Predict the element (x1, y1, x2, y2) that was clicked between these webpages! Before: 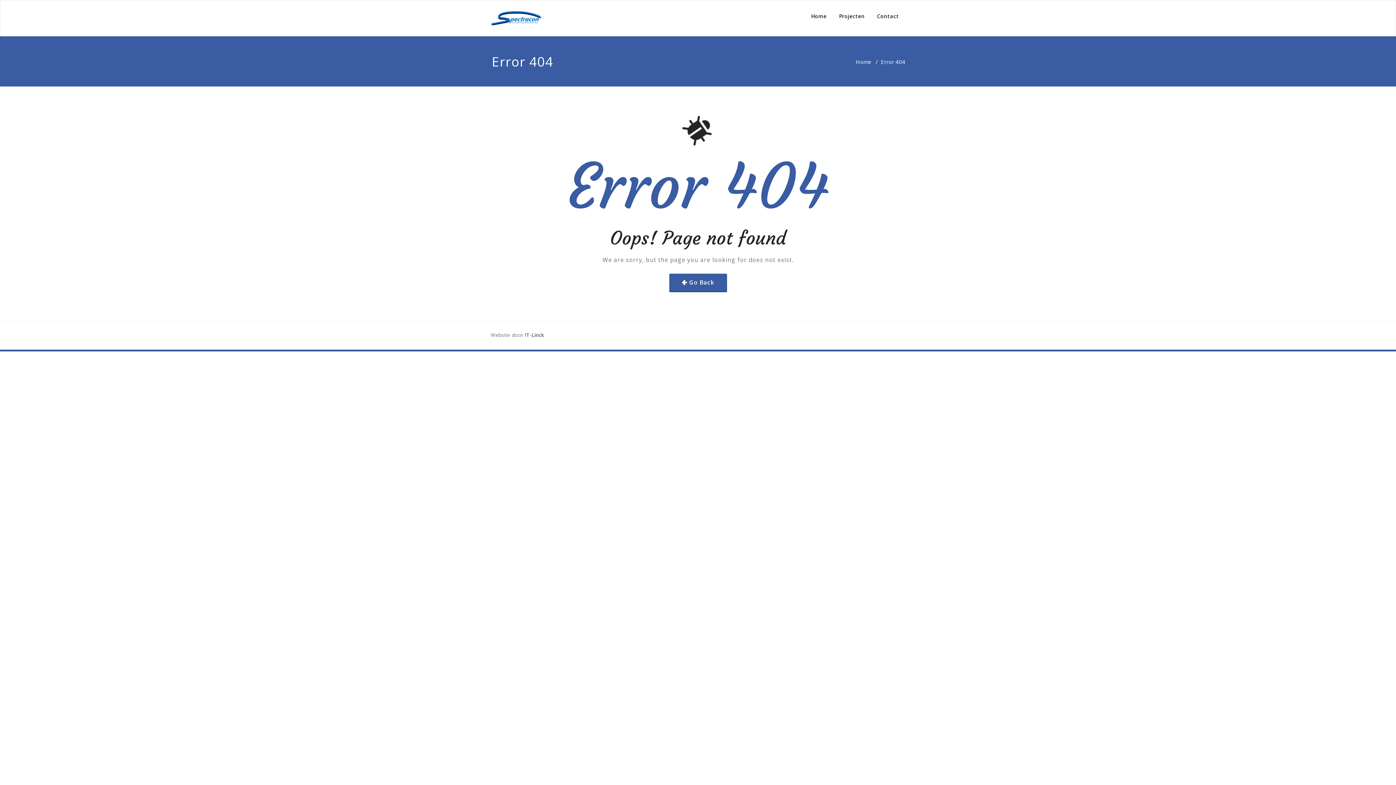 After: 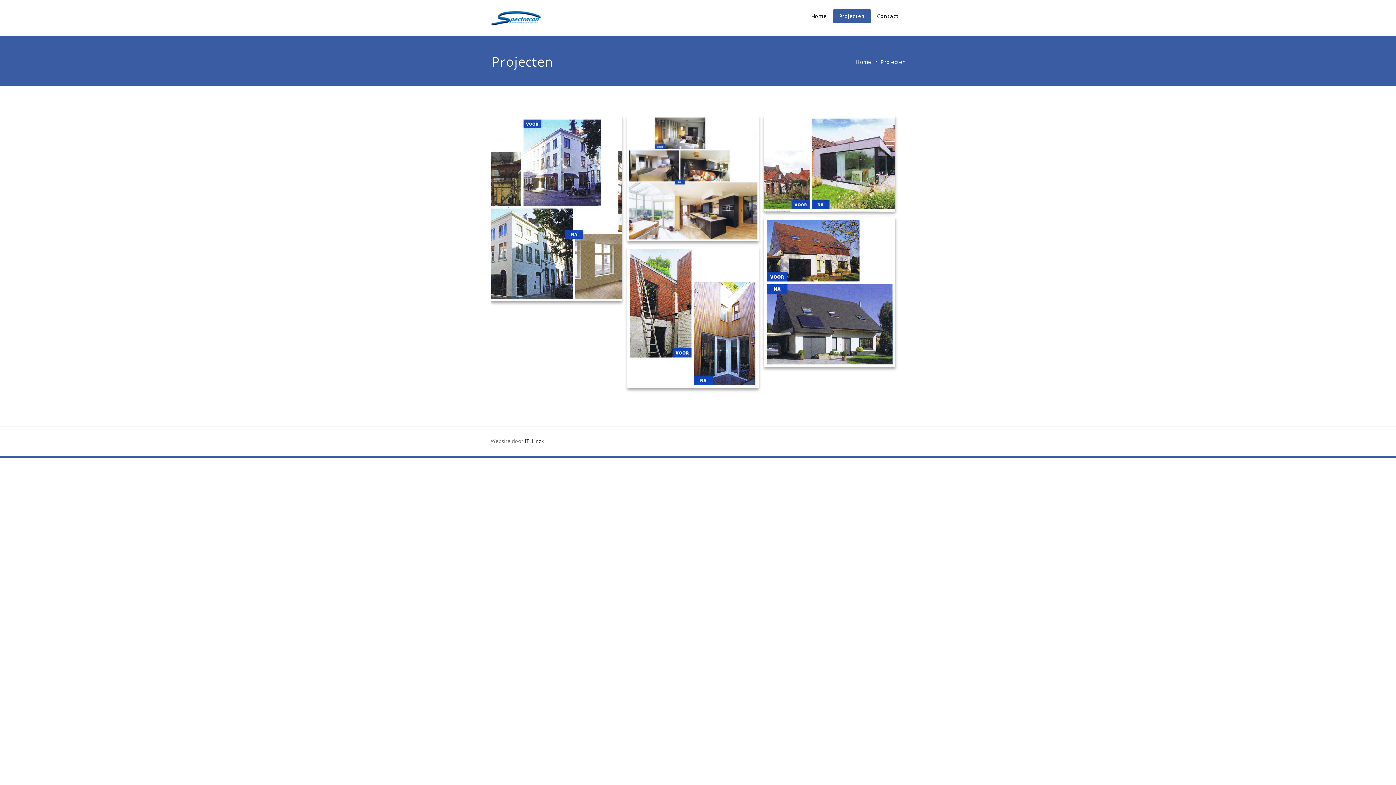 Action: label: Projecten bbox: (833, 9, 871, 23)